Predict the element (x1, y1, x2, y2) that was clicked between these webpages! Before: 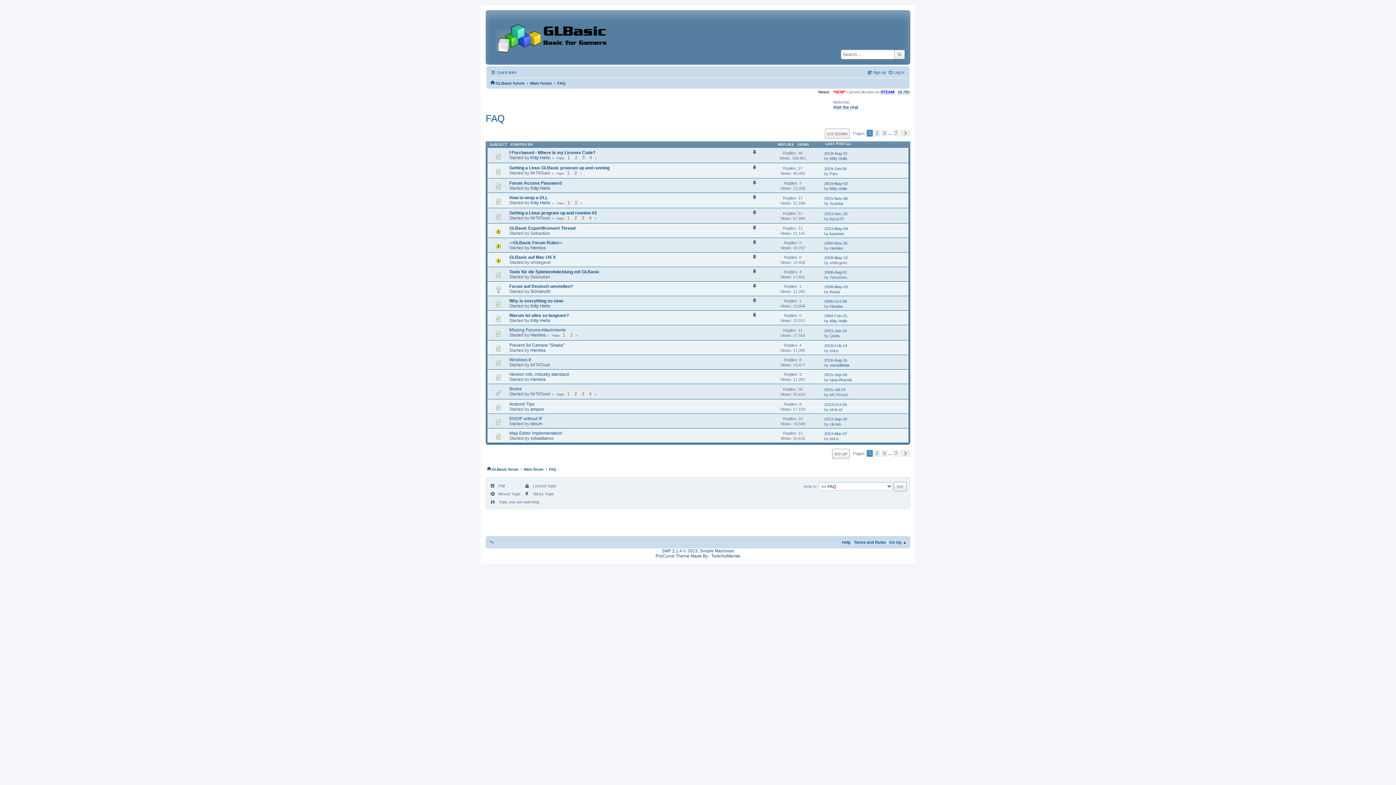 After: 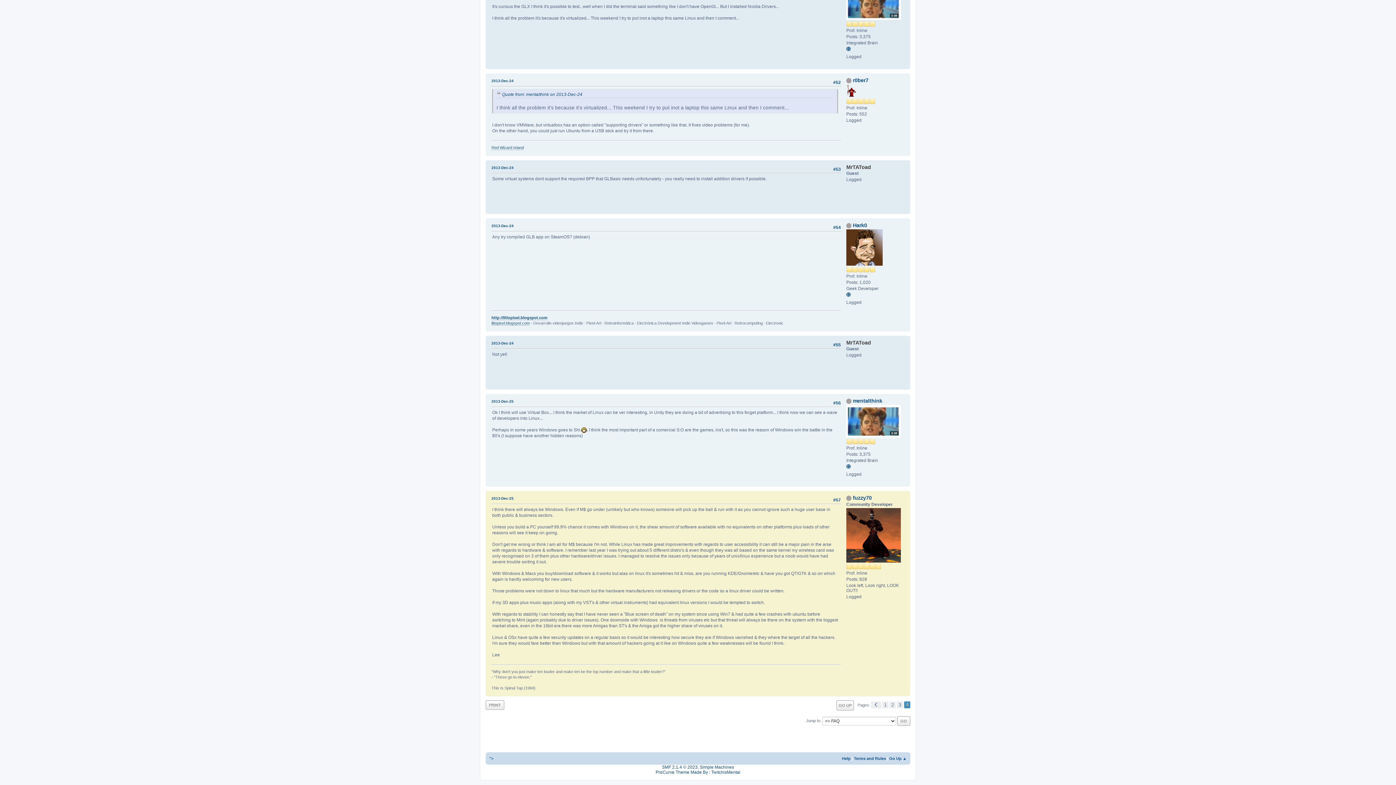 Action: bbox: (824, 211, 847, 216) label: 2013-Dec-25